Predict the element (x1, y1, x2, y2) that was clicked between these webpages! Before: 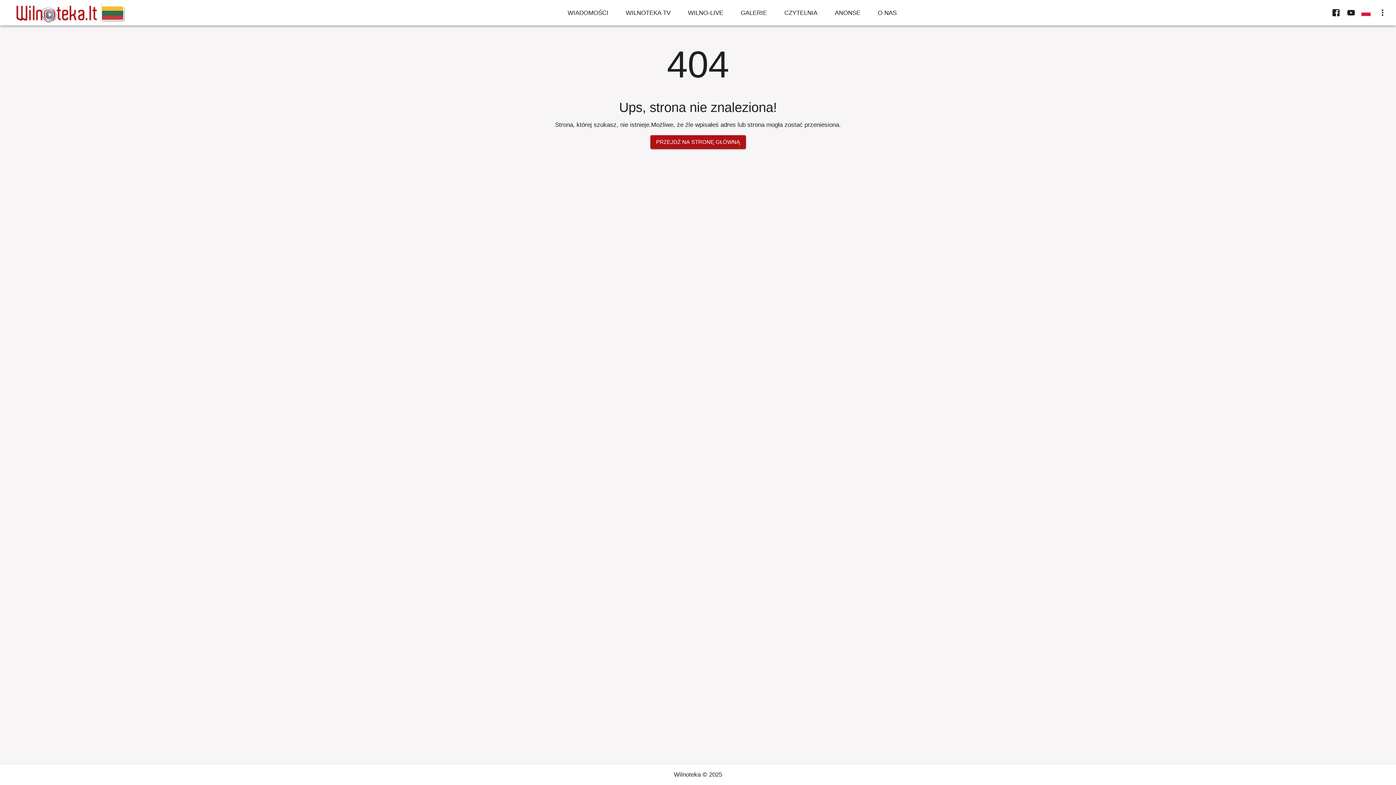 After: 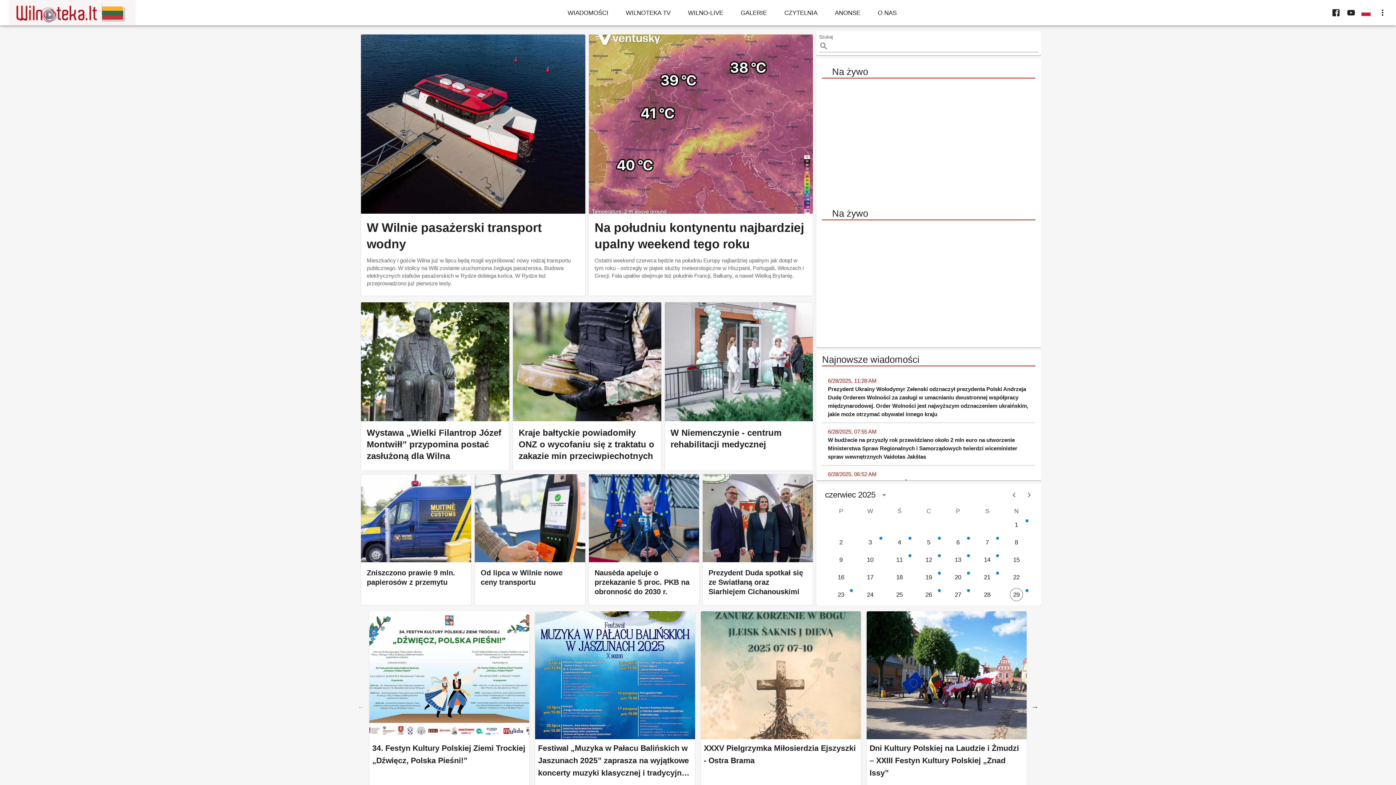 Action: bbox: (8, 0, 136, 25)